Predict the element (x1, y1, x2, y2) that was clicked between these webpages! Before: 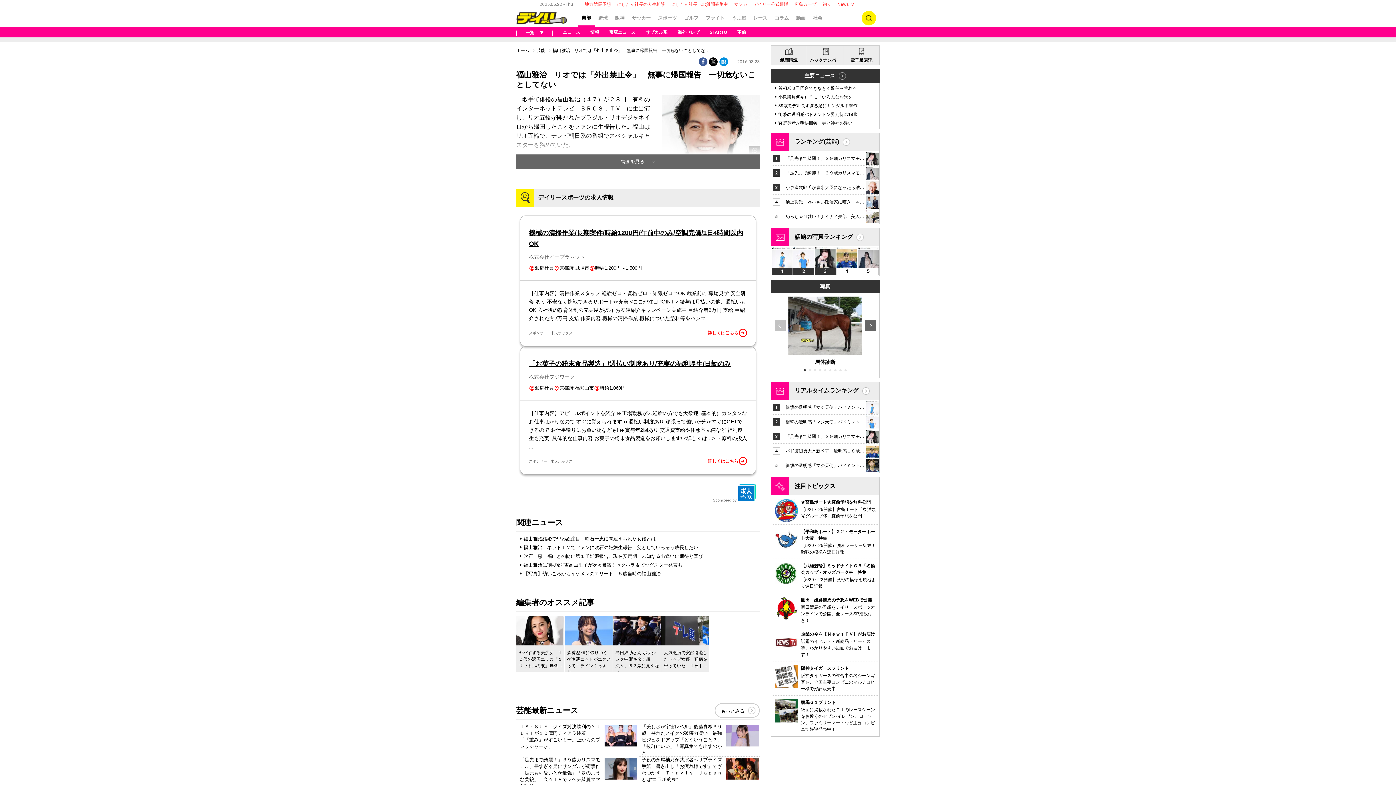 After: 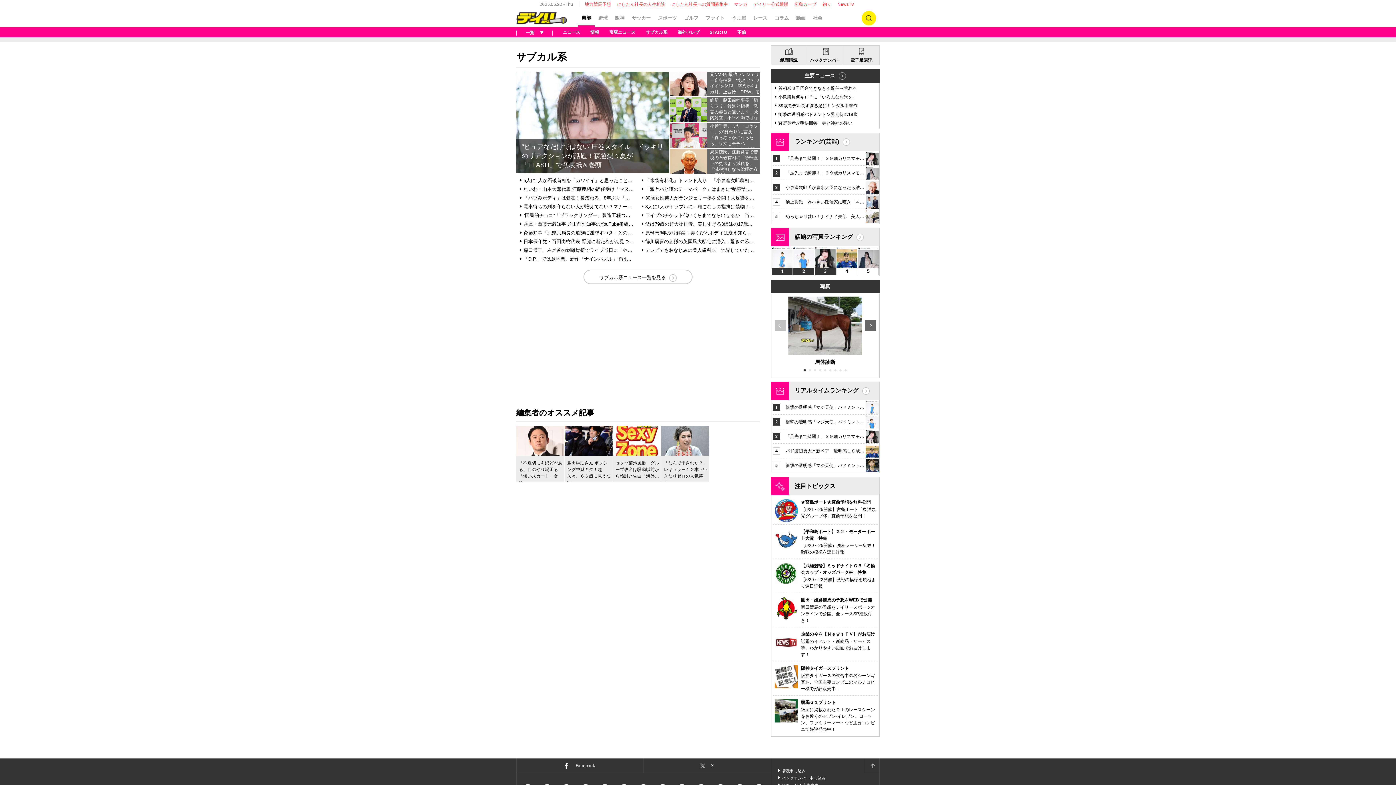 Action: bbox: (640, 28, 672, 36) label: サブカル系